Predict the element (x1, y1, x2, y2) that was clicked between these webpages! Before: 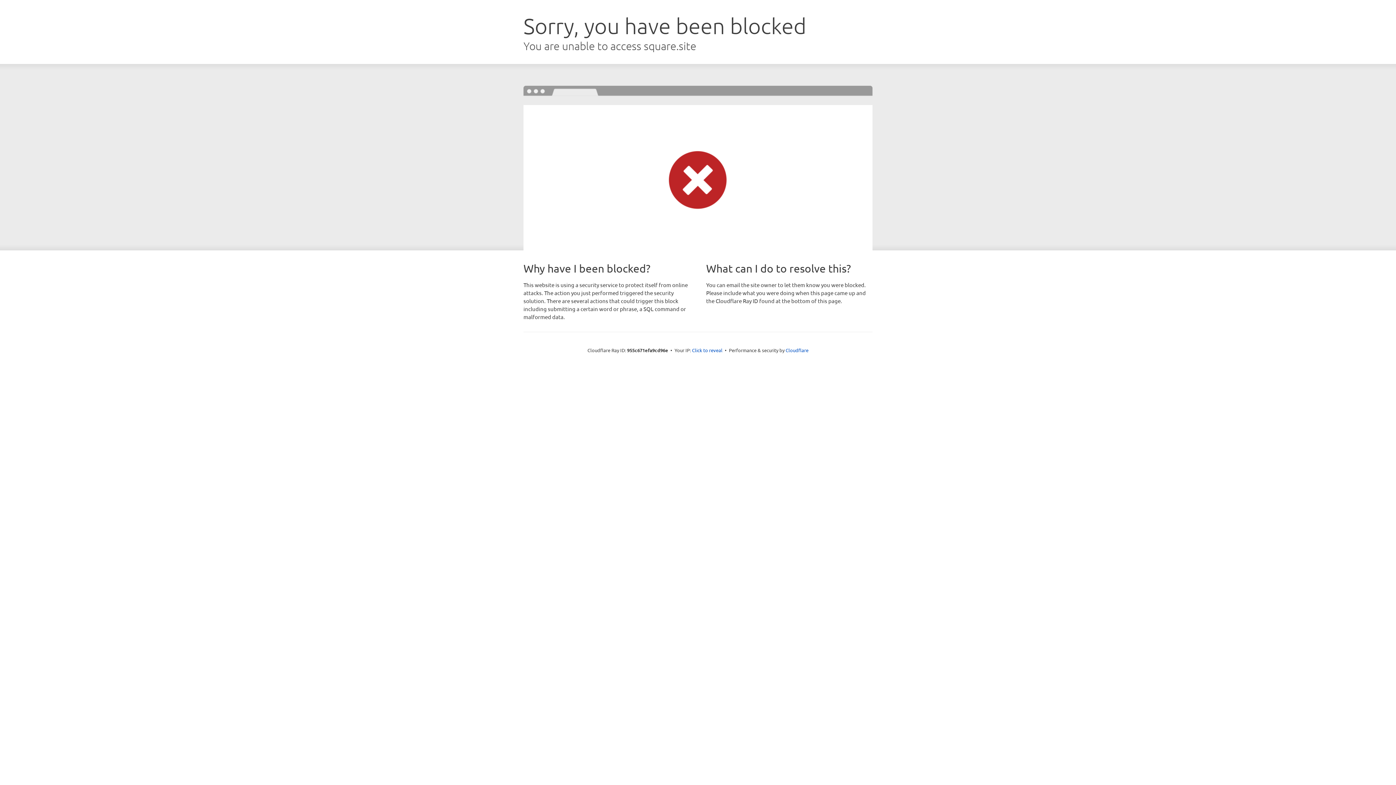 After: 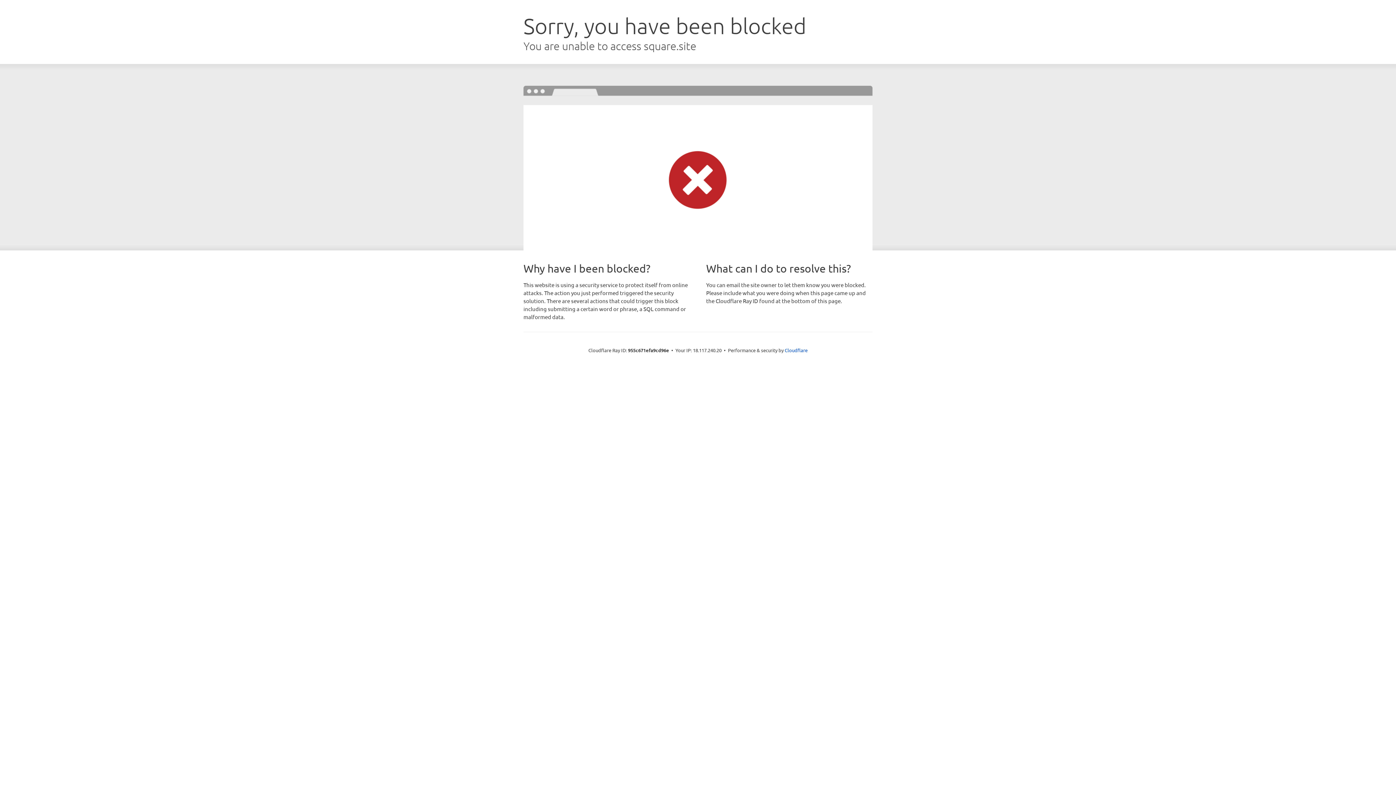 Action: bbox: (692, 346, 722, 353) label: Click to reveal